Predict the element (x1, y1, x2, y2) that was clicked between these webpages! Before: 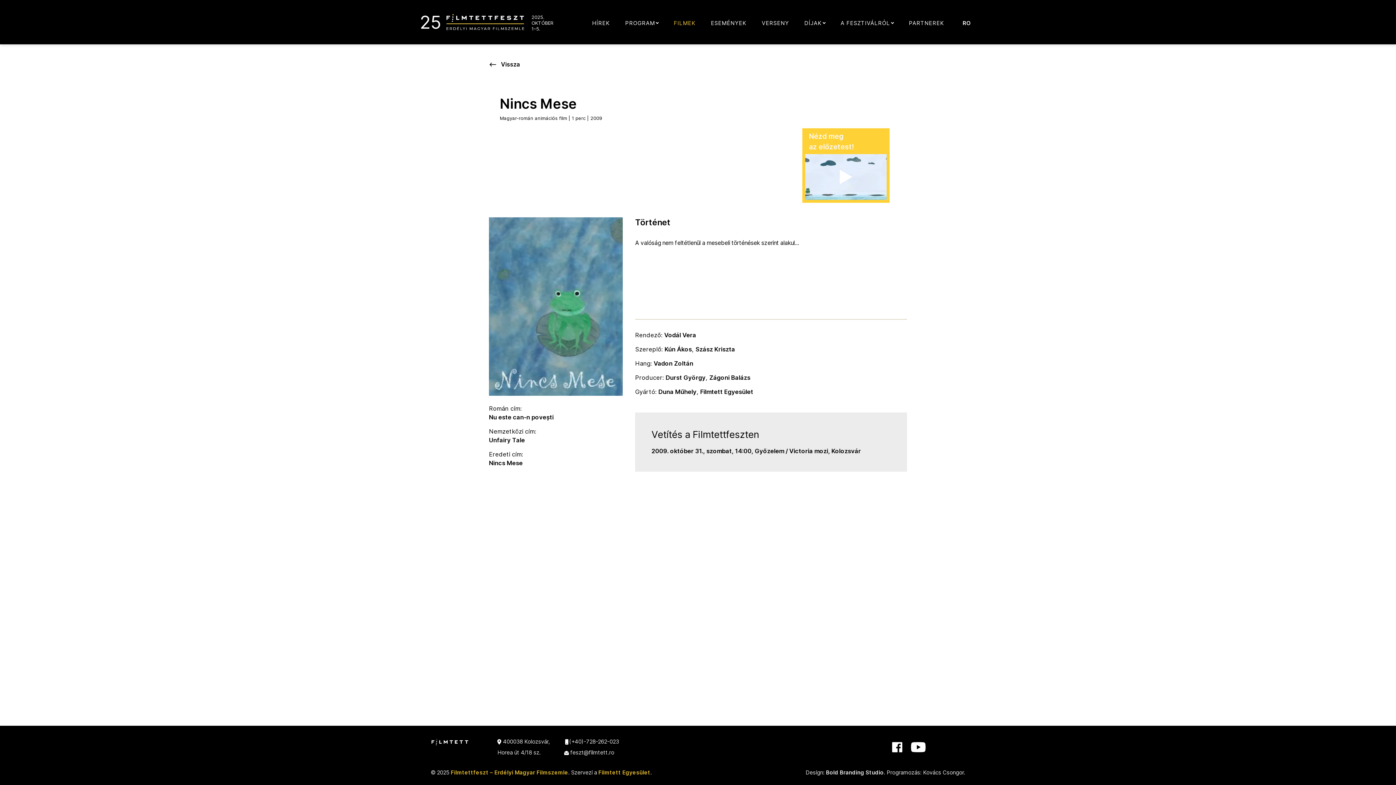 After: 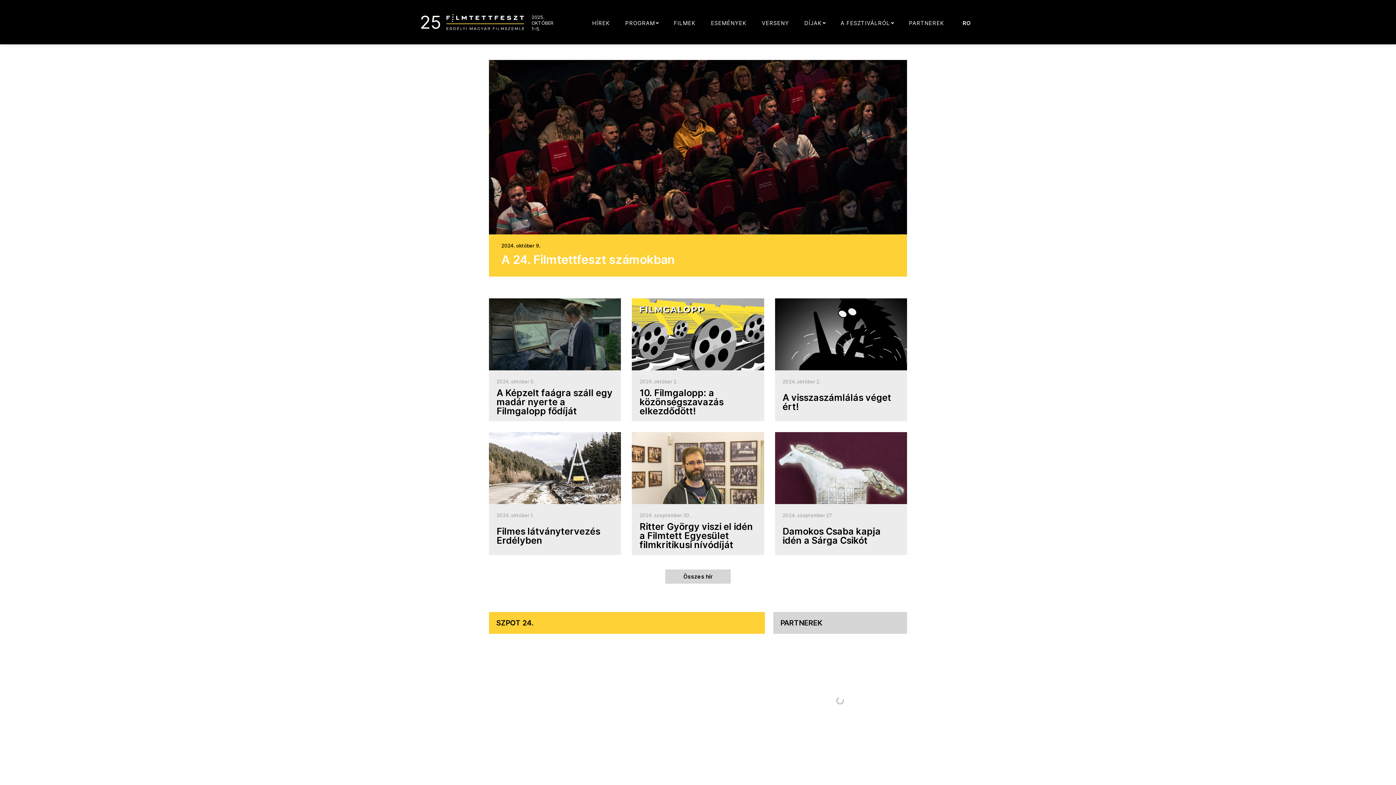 Action: bbox: (420, 12, 546, 31) label: 25
2025. OKTÓBER 1–5.